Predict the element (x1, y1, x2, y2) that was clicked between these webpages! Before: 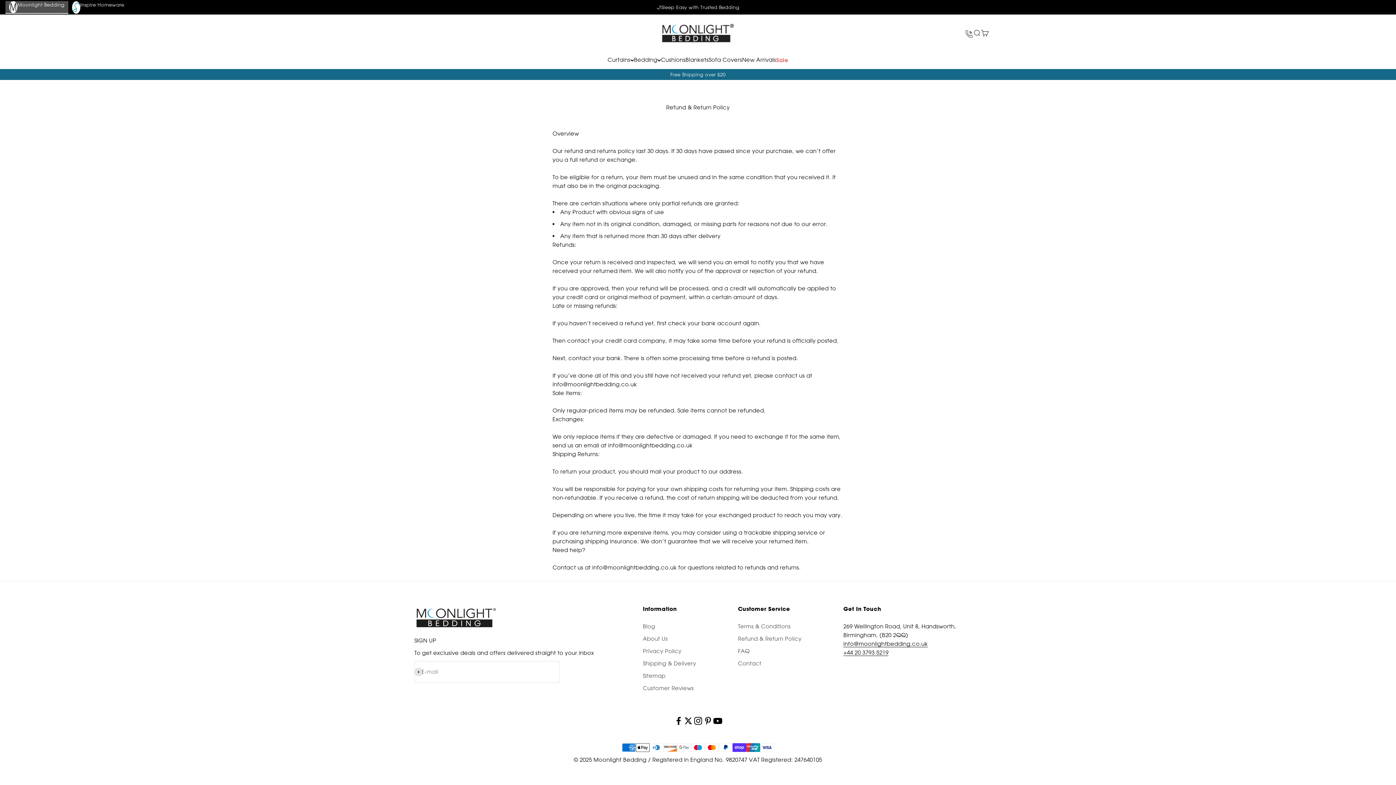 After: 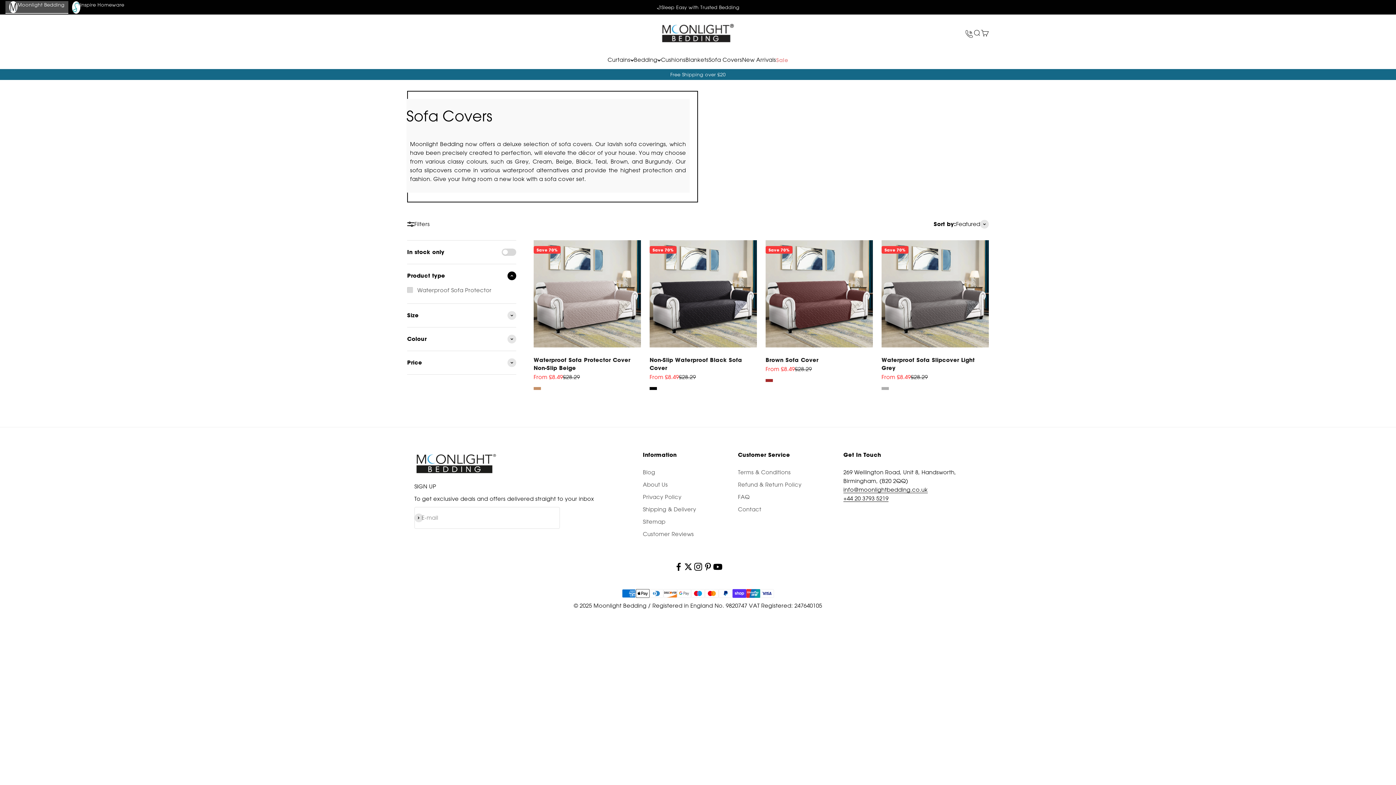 Action: label: Sofa Covers bbox: (708, 56, 742, 63)